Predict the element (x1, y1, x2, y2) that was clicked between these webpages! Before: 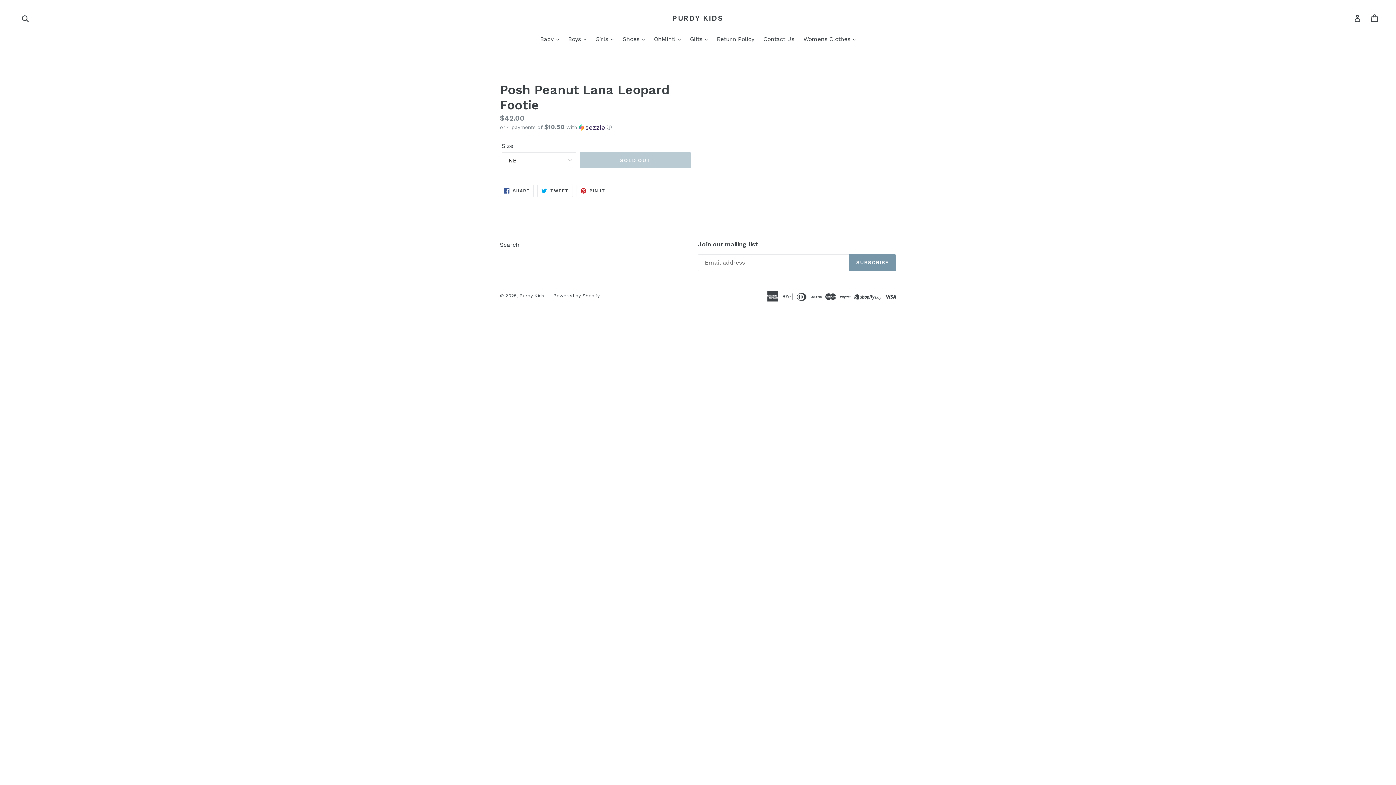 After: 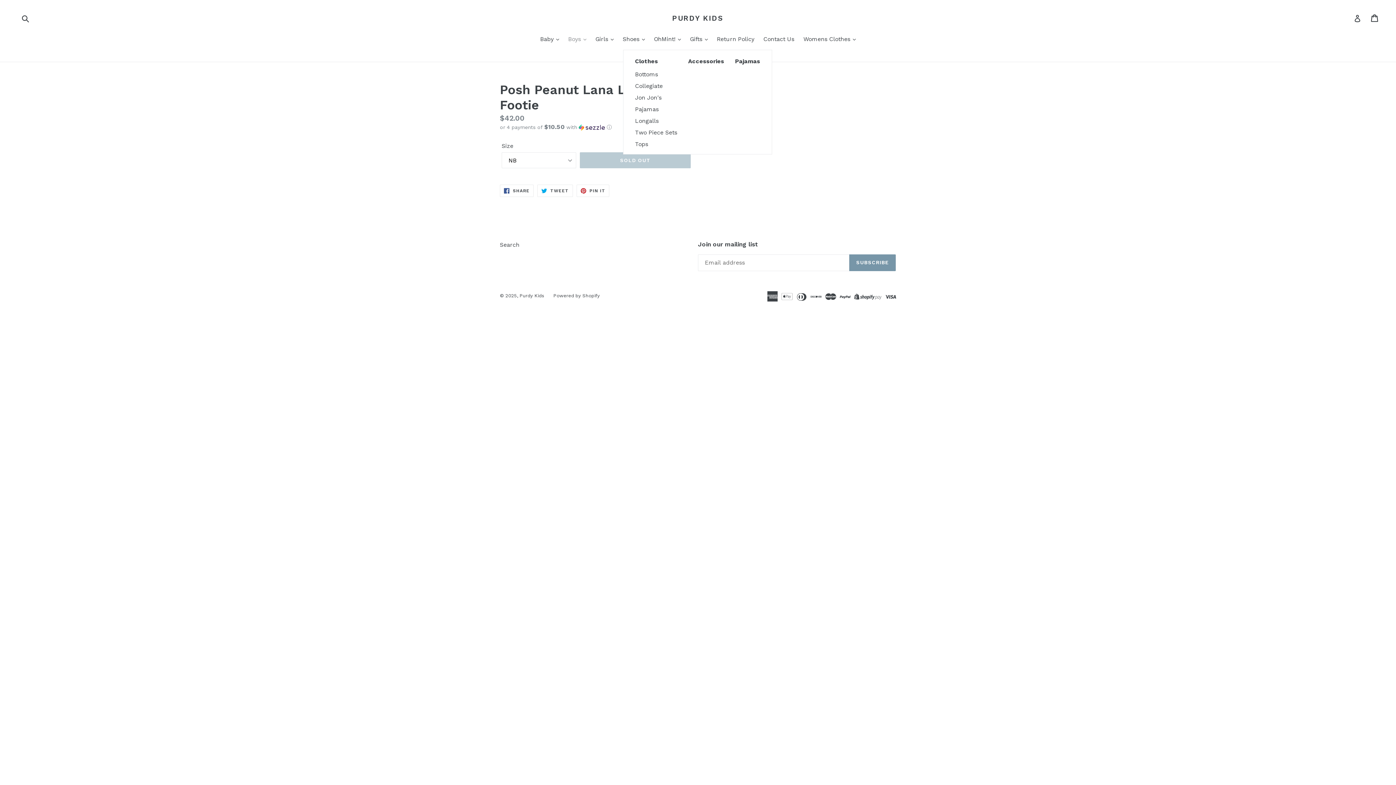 Action: bbox: (564, 34, 590, 44) label: Boys 